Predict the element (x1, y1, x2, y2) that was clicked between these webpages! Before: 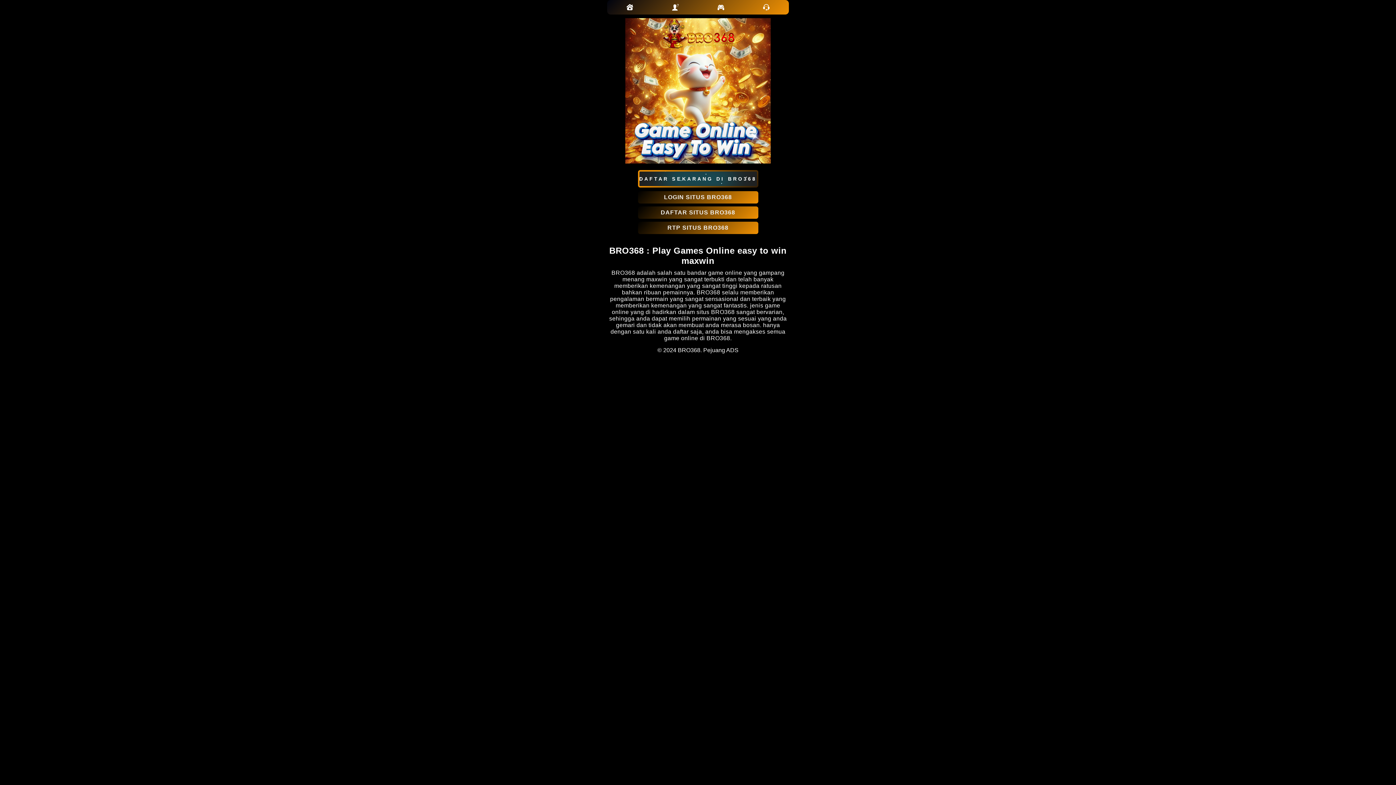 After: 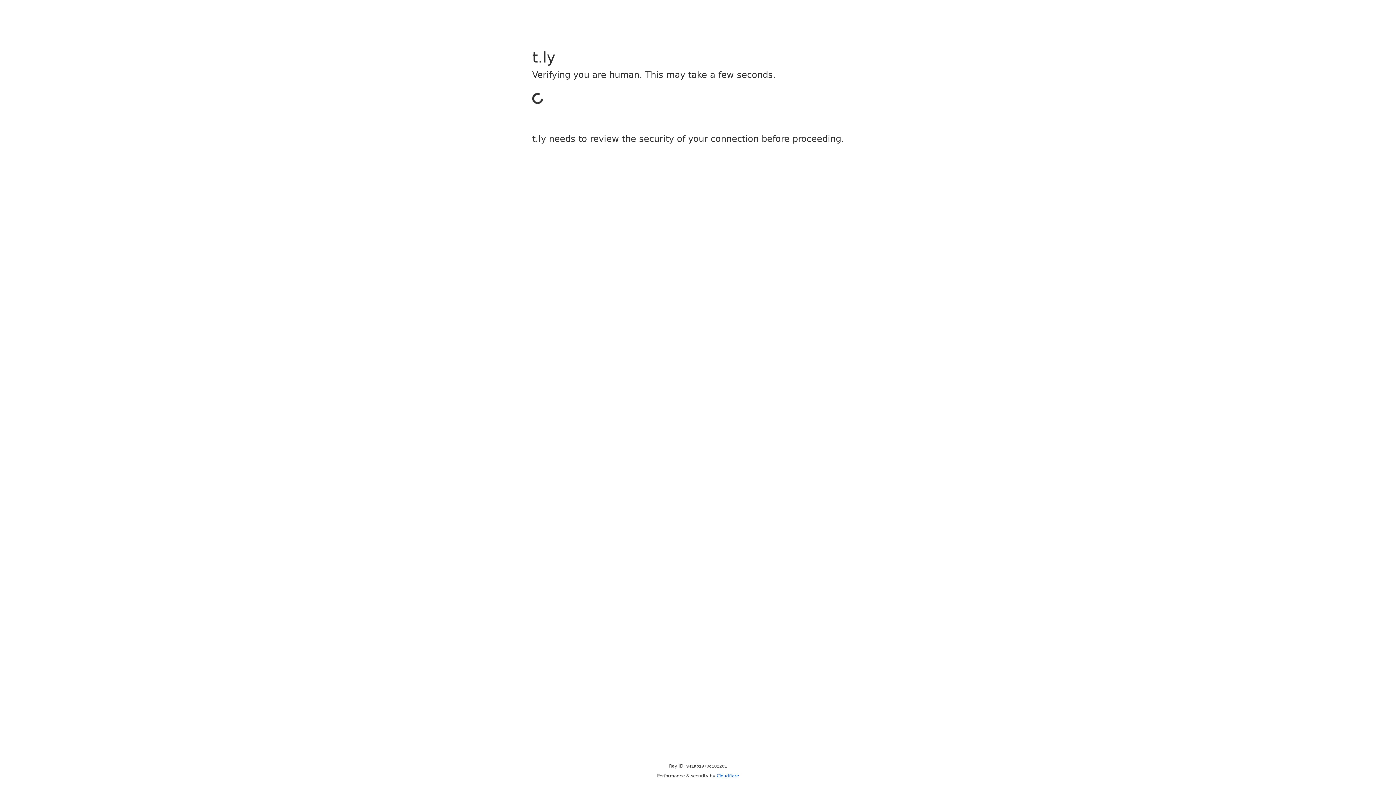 Action: label: DAFTAR SEKARANG DI BRO368 bbox: (638, 170, 758, 191)